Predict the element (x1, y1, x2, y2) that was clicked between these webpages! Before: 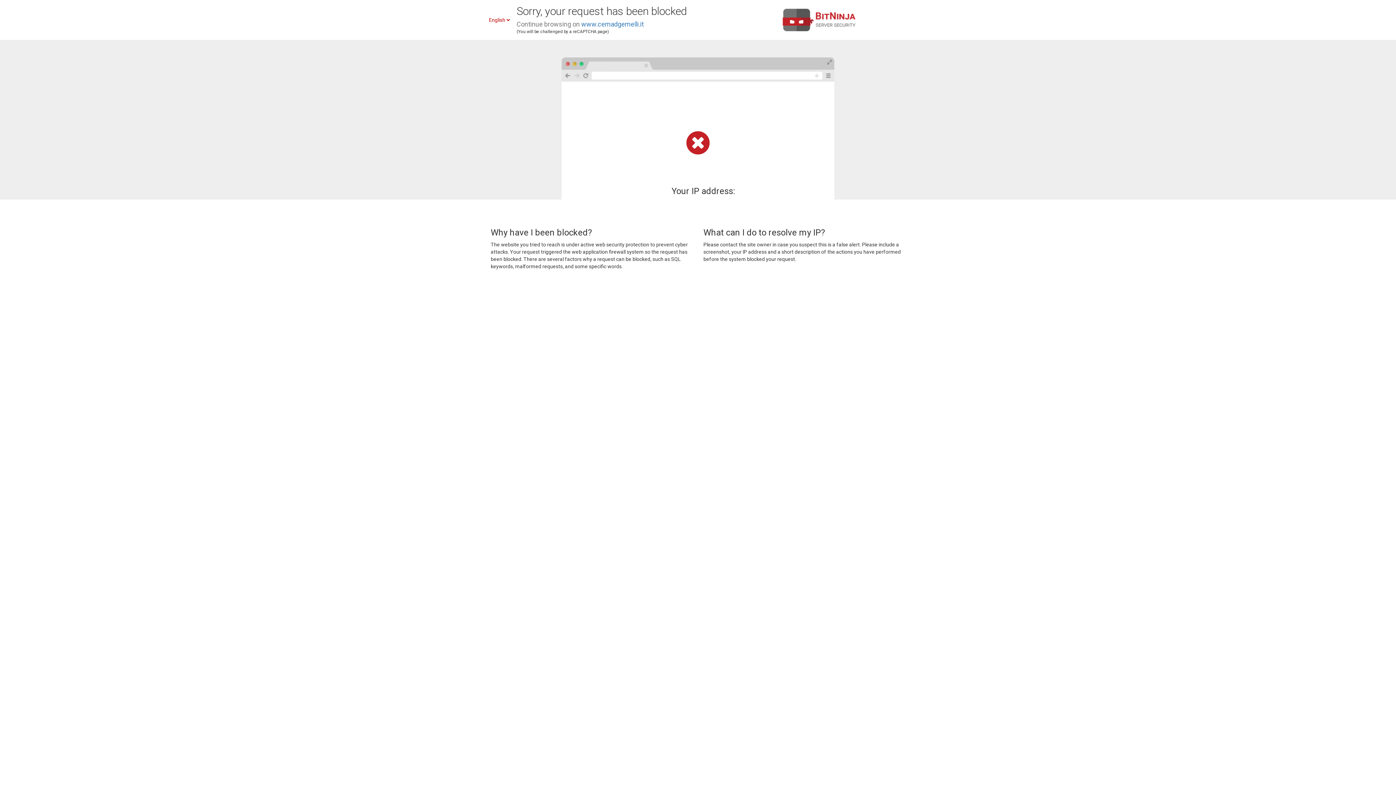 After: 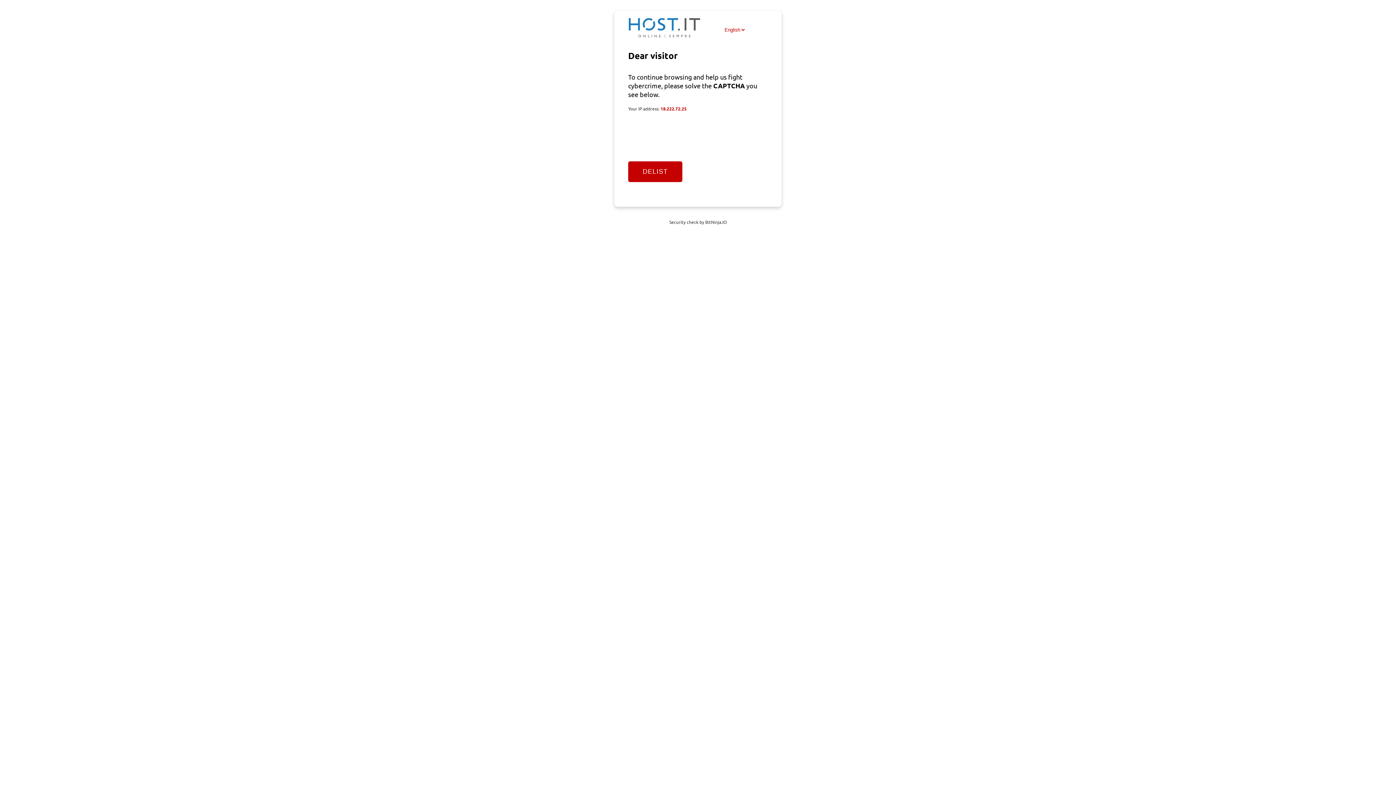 Action: label: www.cemadgemelli.it bbox: (581, 20, 644, 28)